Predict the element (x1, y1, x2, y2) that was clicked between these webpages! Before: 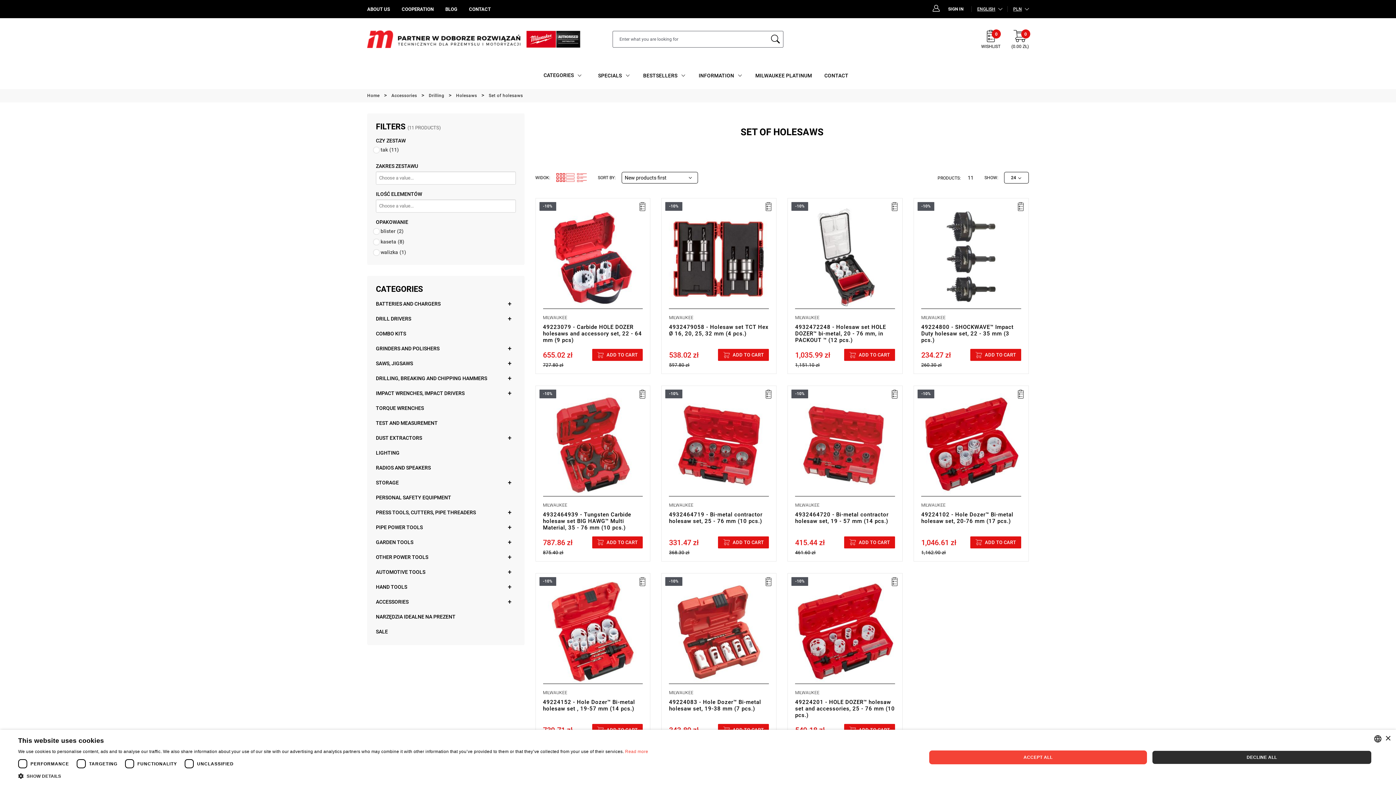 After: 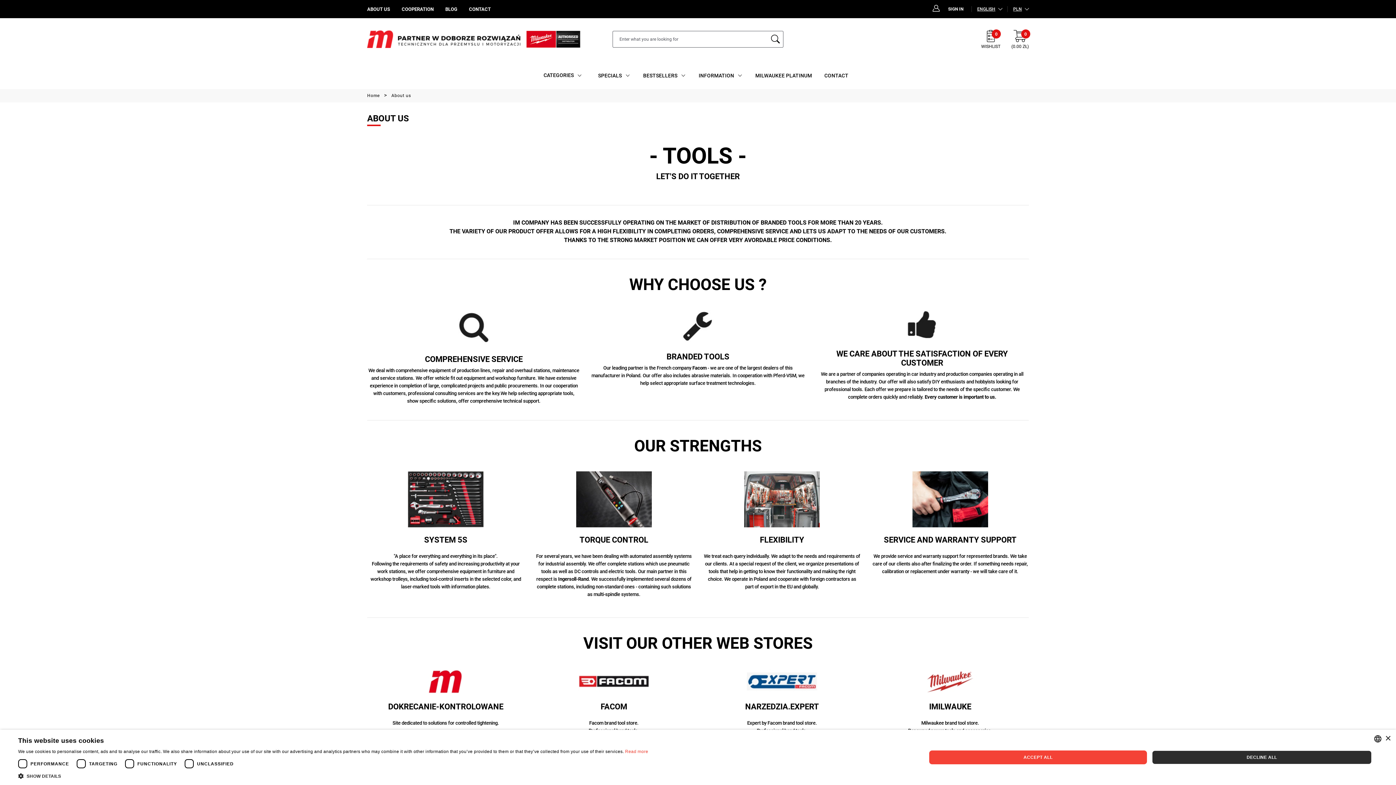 Action: bbox: (367, 6, 390, 11) label: ABOUT US